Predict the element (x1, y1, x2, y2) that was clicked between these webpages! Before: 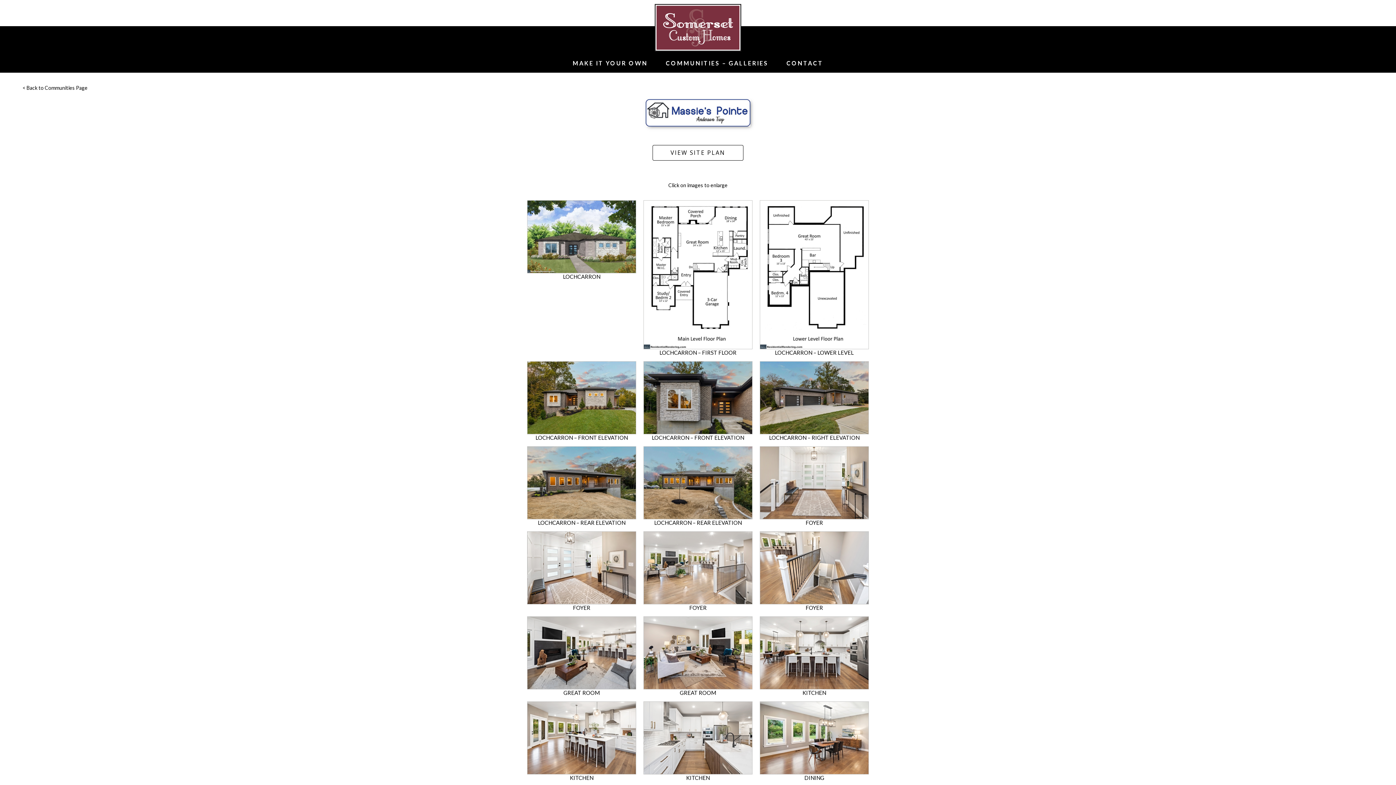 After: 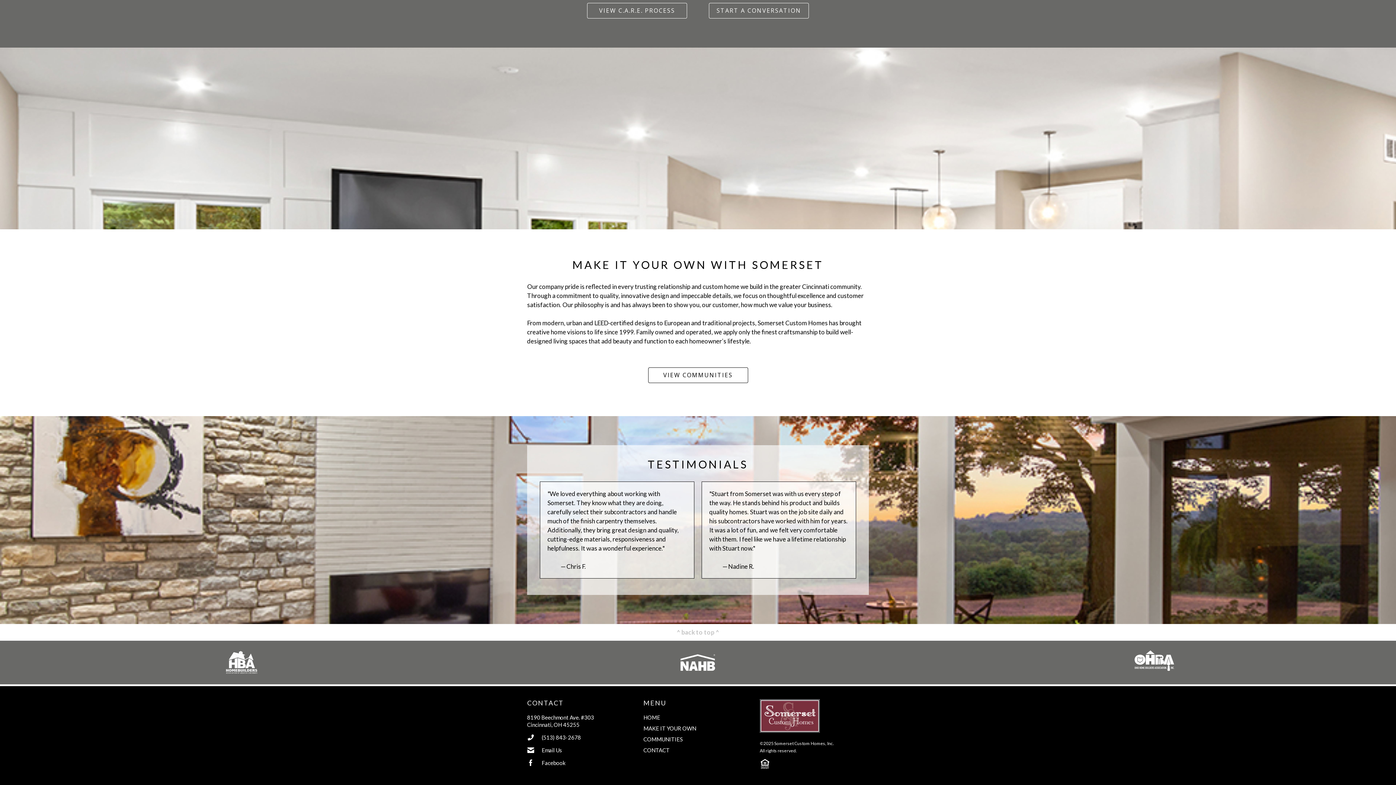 Action: bbox: (565, 52, 655, 72) label: MAKE IT YOUR OWN